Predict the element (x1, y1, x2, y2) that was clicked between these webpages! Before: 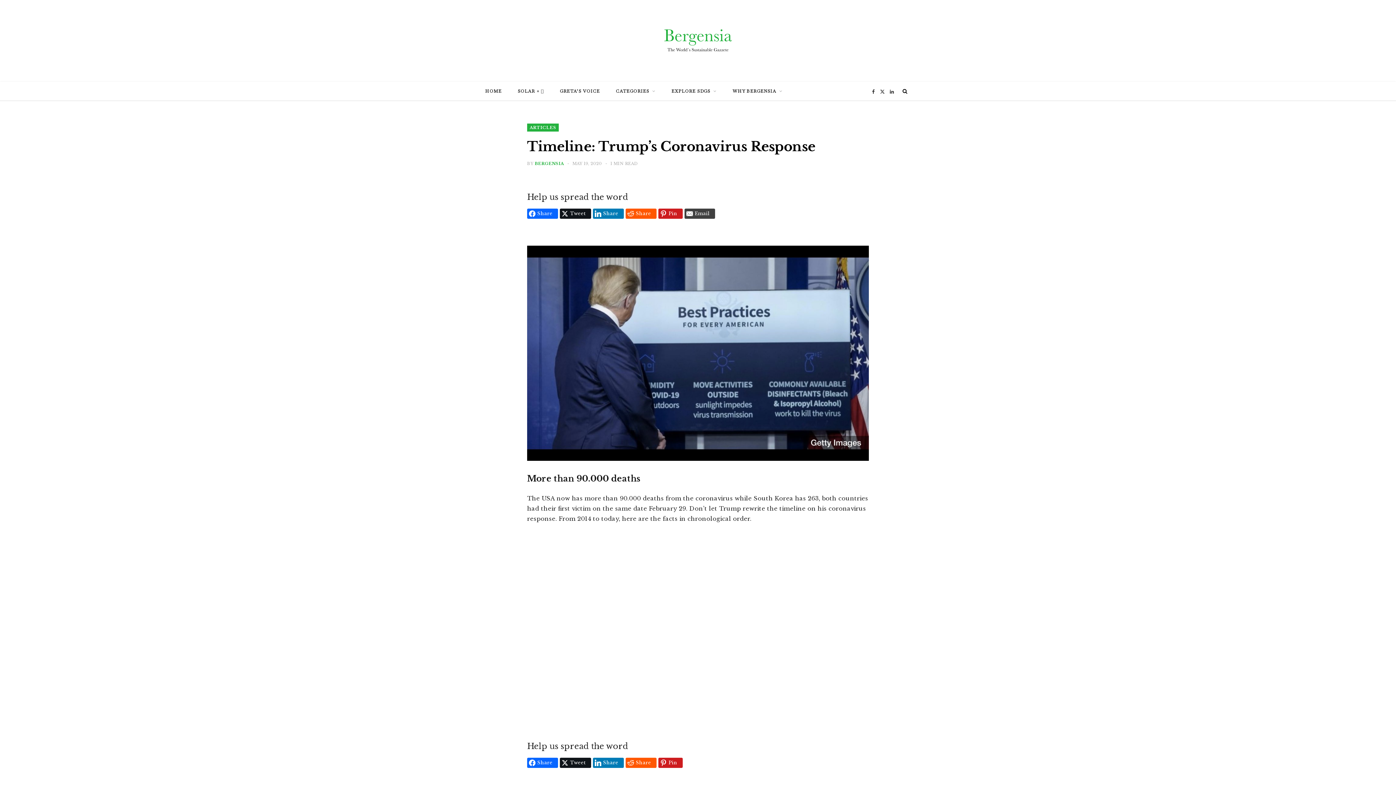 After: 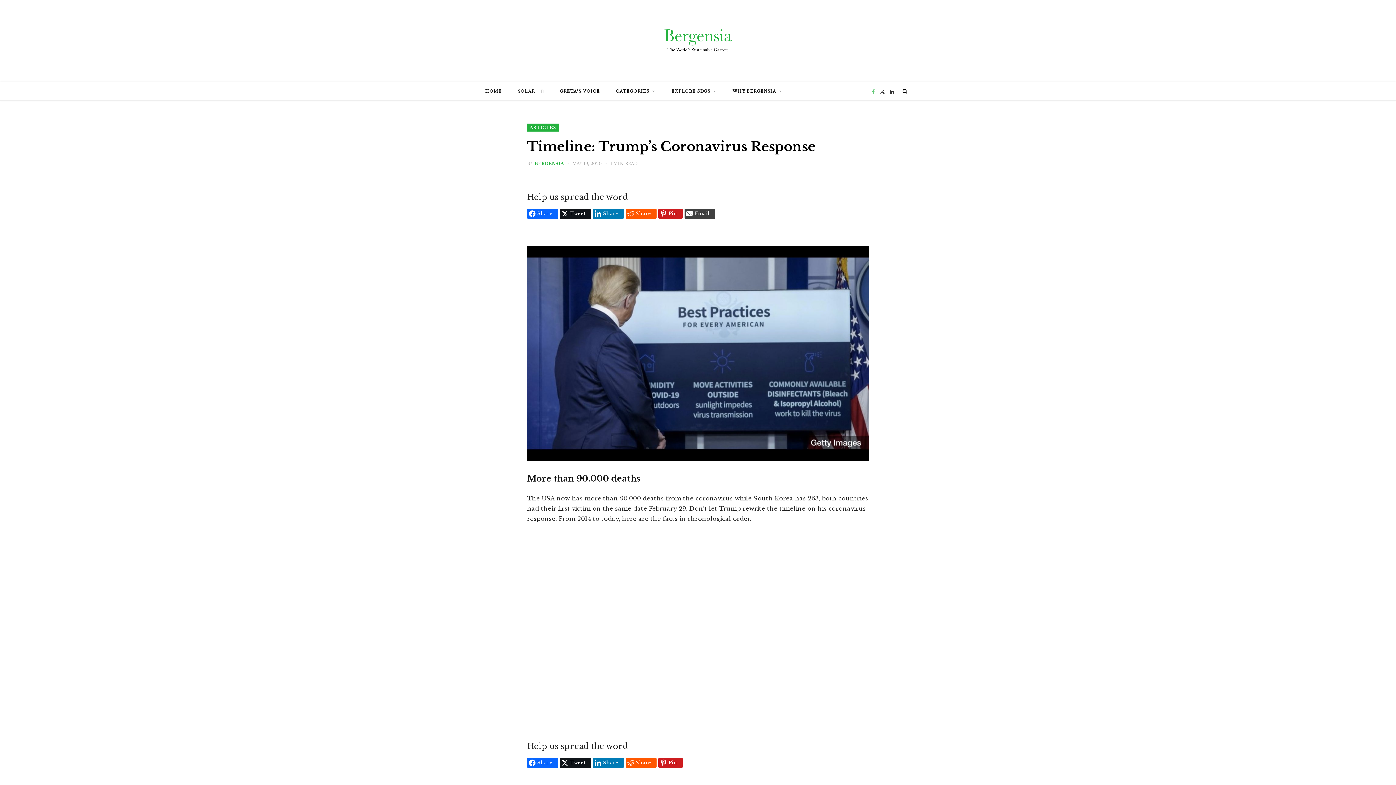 Action: label: Facebook bbox: (870, 82, 877, 101)